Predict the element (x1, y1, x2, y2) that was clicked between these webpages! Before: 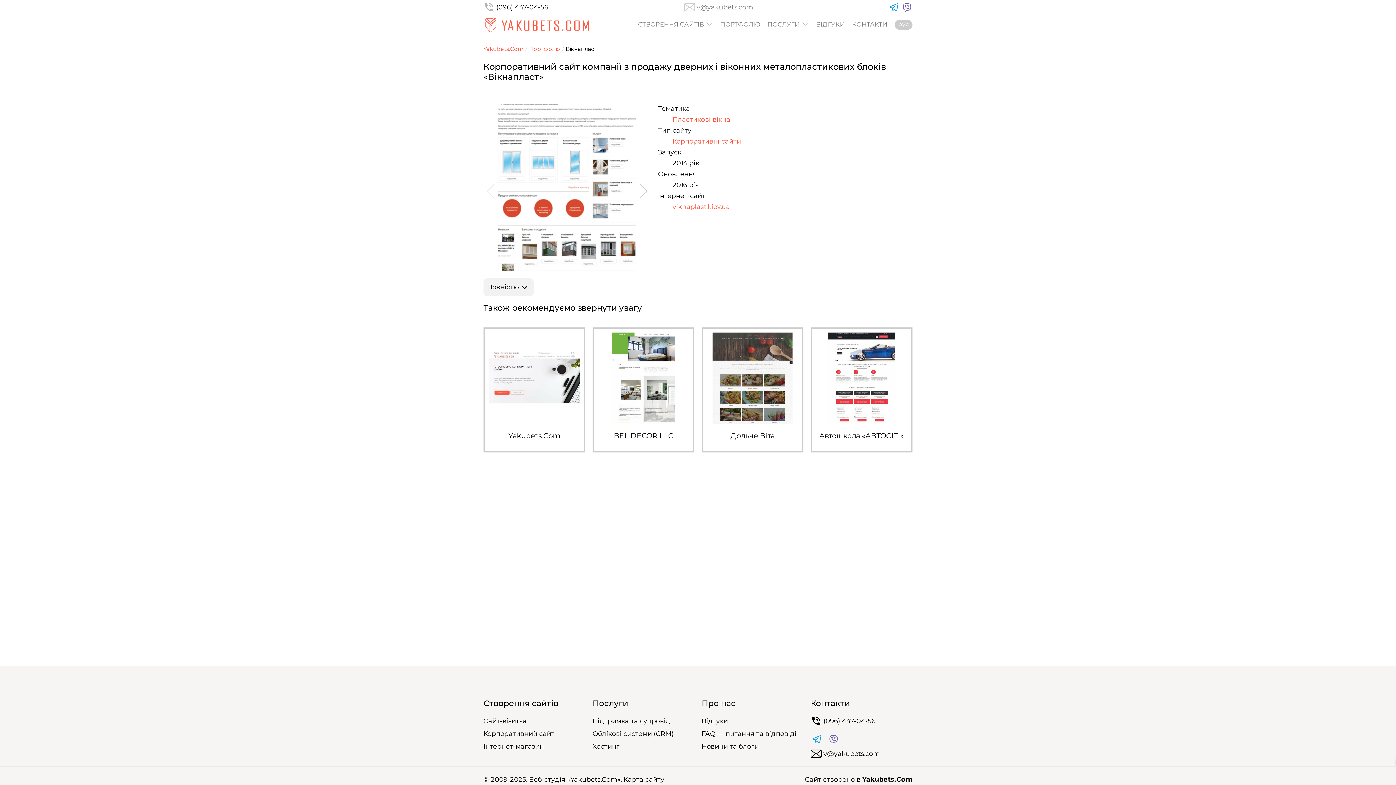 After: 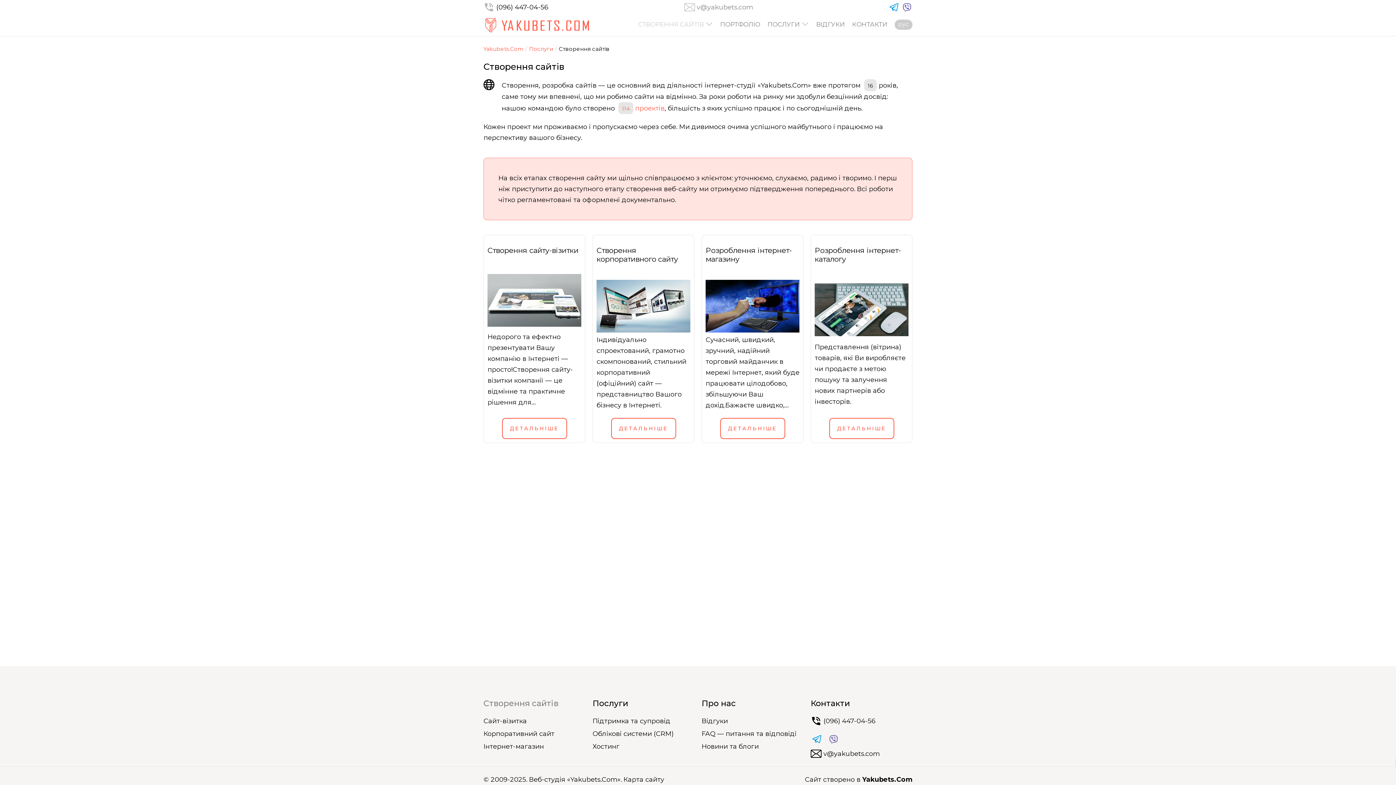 Action: label: Створення сайтів bbox: (483, 698, 558, 708)